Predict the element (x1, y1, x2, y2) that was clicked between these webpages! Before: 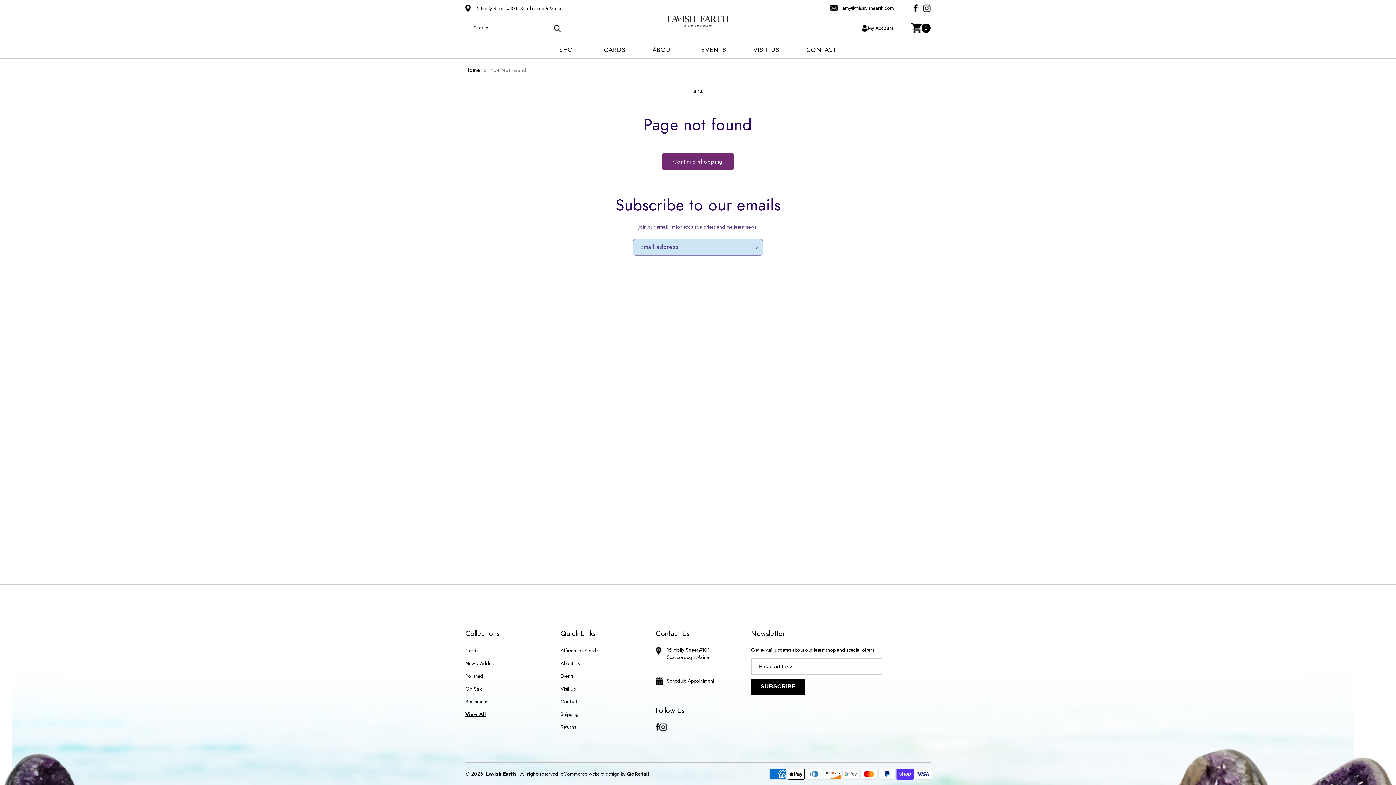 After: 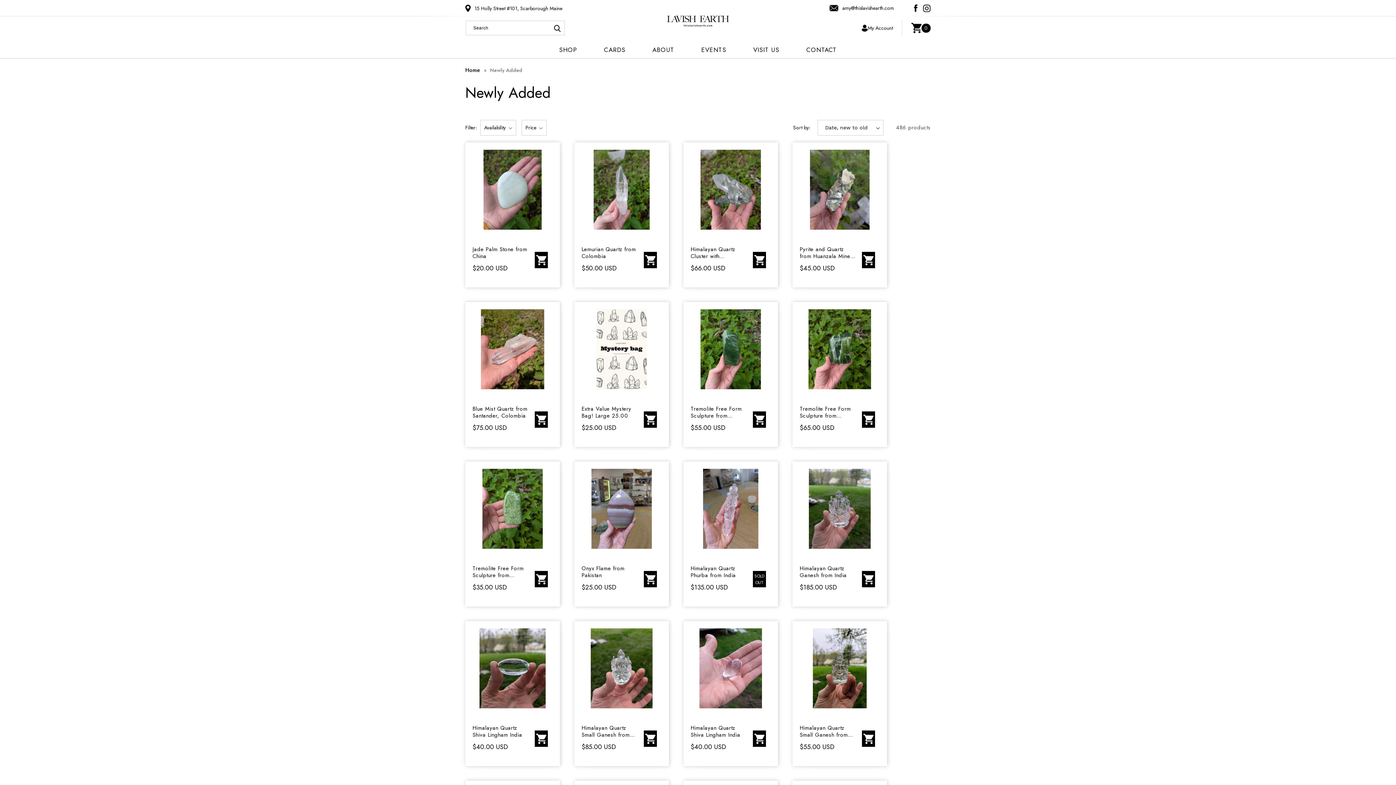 Action: label: Newly Added bbox: (465, 659, 494, 668)